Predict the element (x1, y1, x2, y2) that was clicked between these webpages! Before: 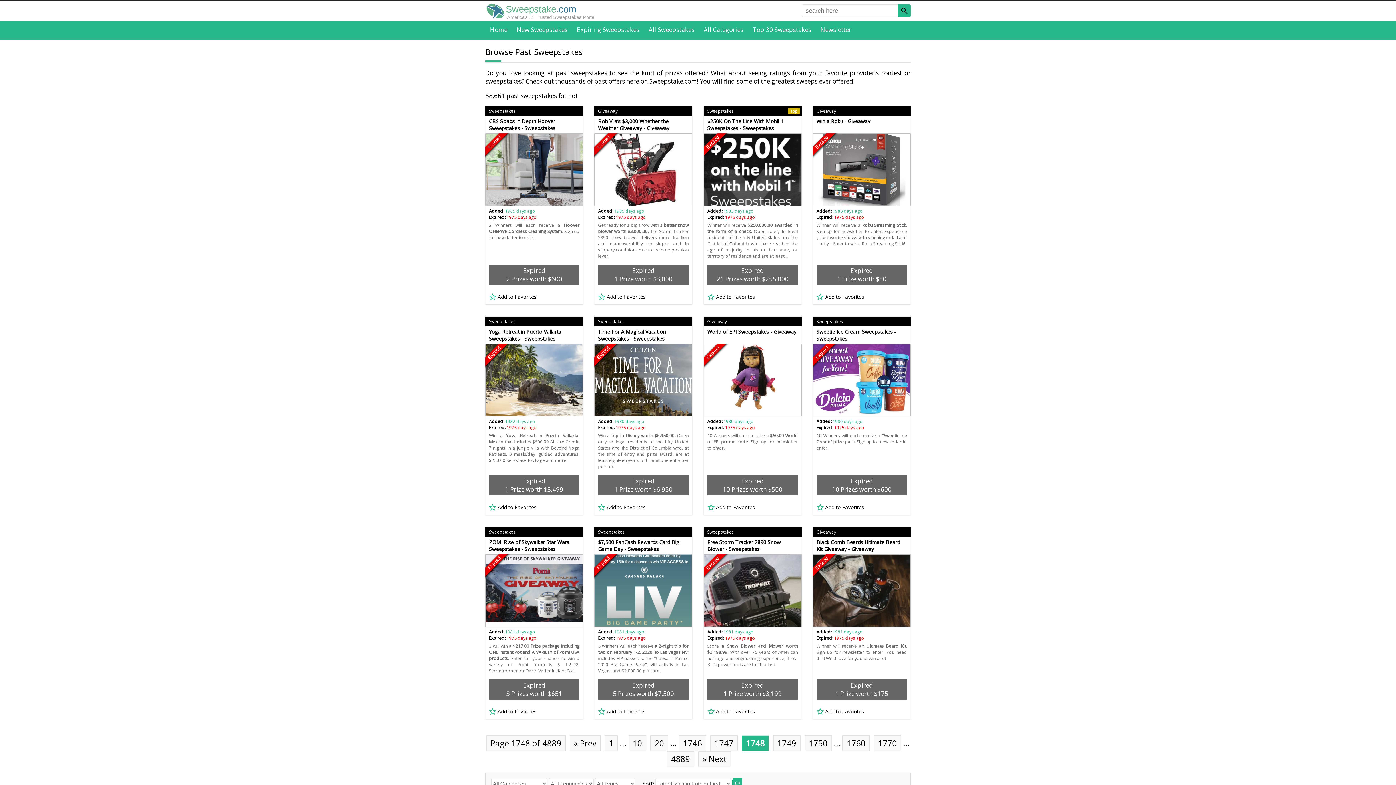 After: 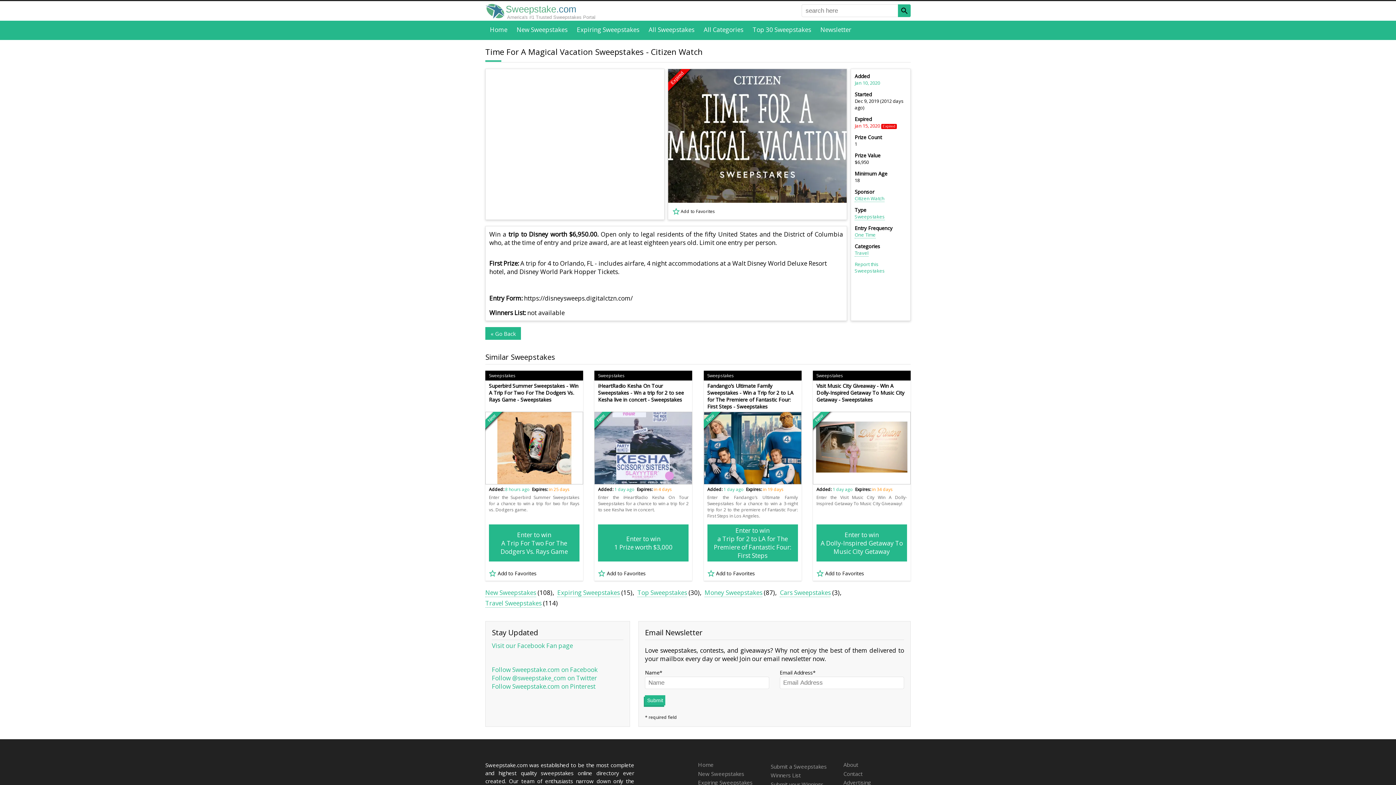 Action: bbox: (594, 316, 692, 503) label: Sweepstakes
Time For A Magical Vacation Sweepstakes - Sweepstakes
Expired
Added:1980 days agoExpired:1975 days ago
Win a trip to Disney worth $6,950.00. Open only to legal residents of the fifty United States and the District of Columbia who, at the time of entry and prize award, are at least eighteen years old. Limit one entry per person.
Expired
1 Prize worth $6,950